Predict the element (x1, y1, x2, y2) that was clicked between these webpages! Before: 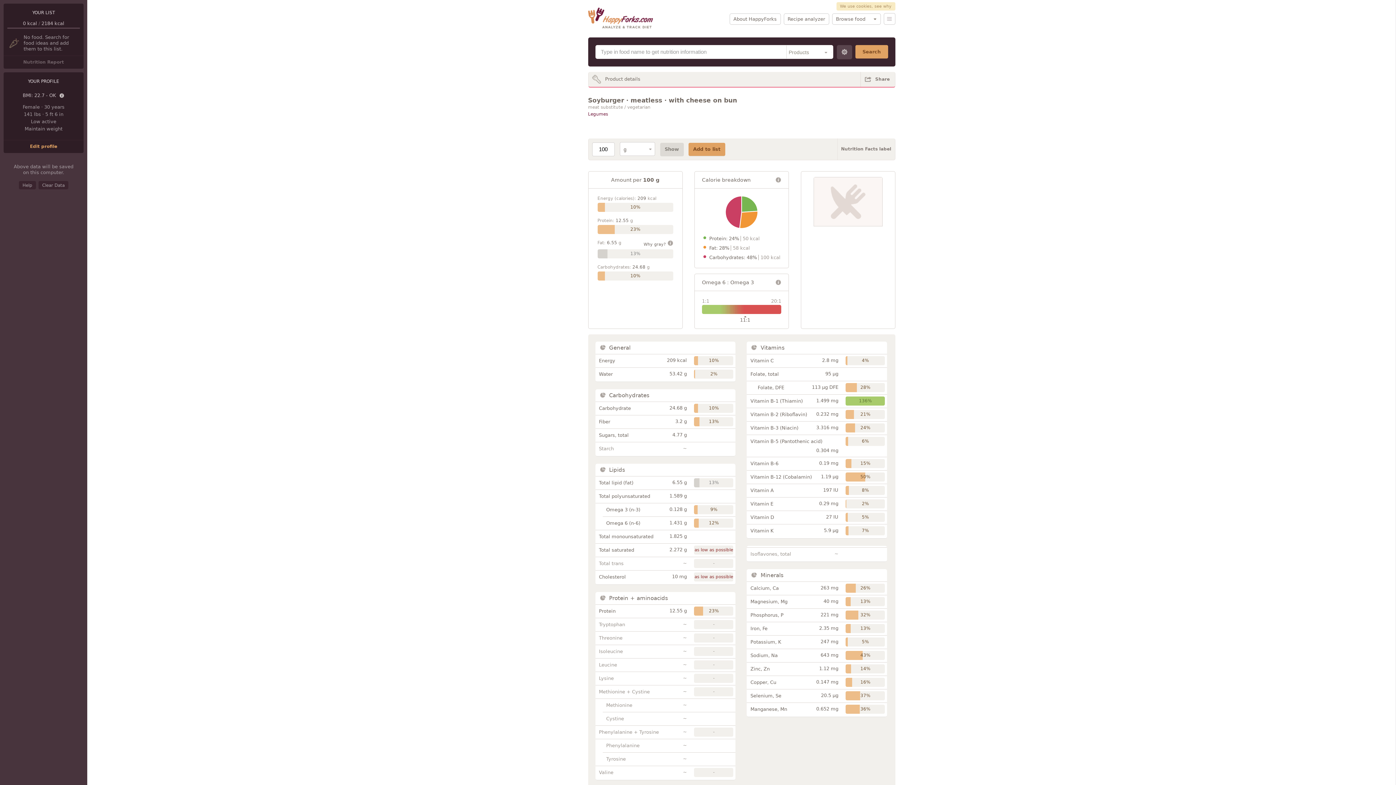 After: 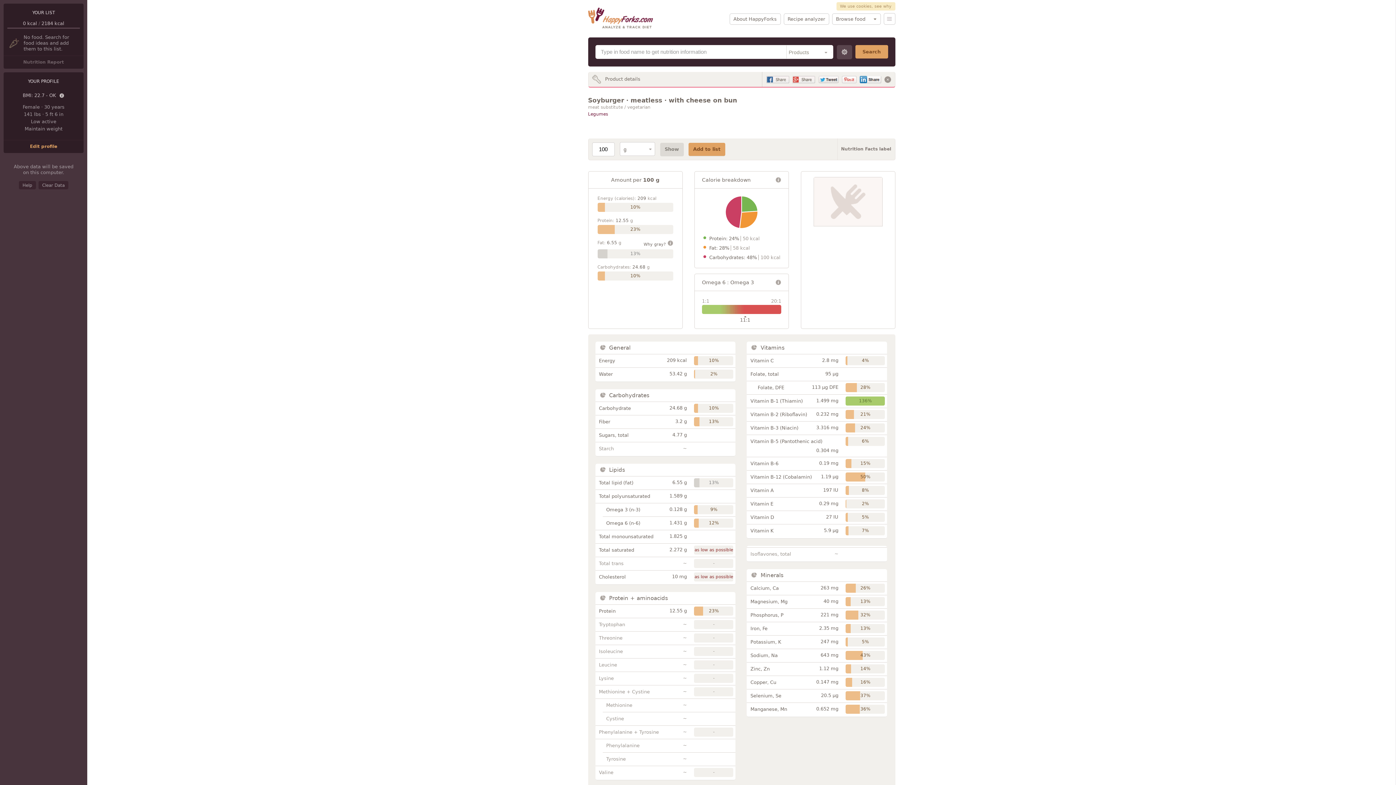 Action: bbox: (860, 72, 895, 86) label: Share